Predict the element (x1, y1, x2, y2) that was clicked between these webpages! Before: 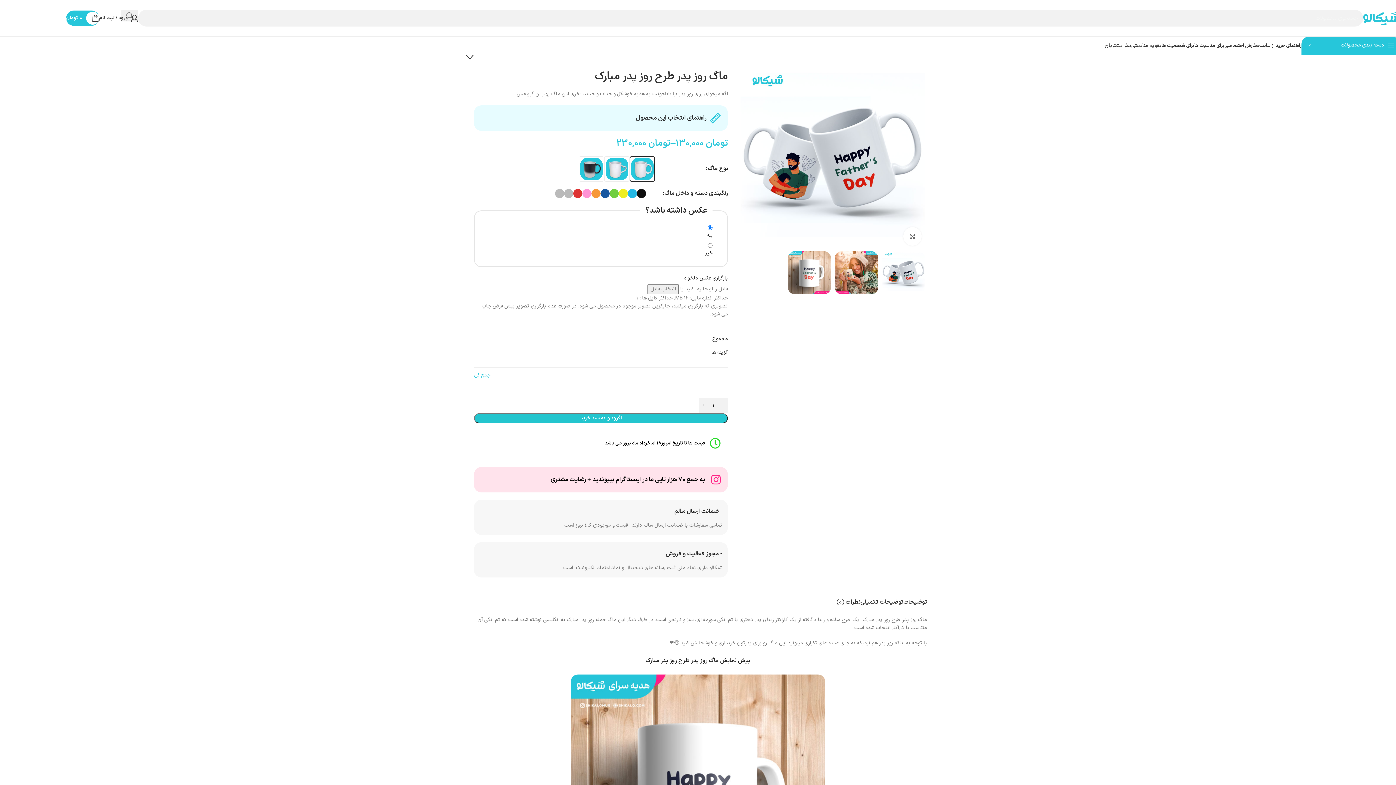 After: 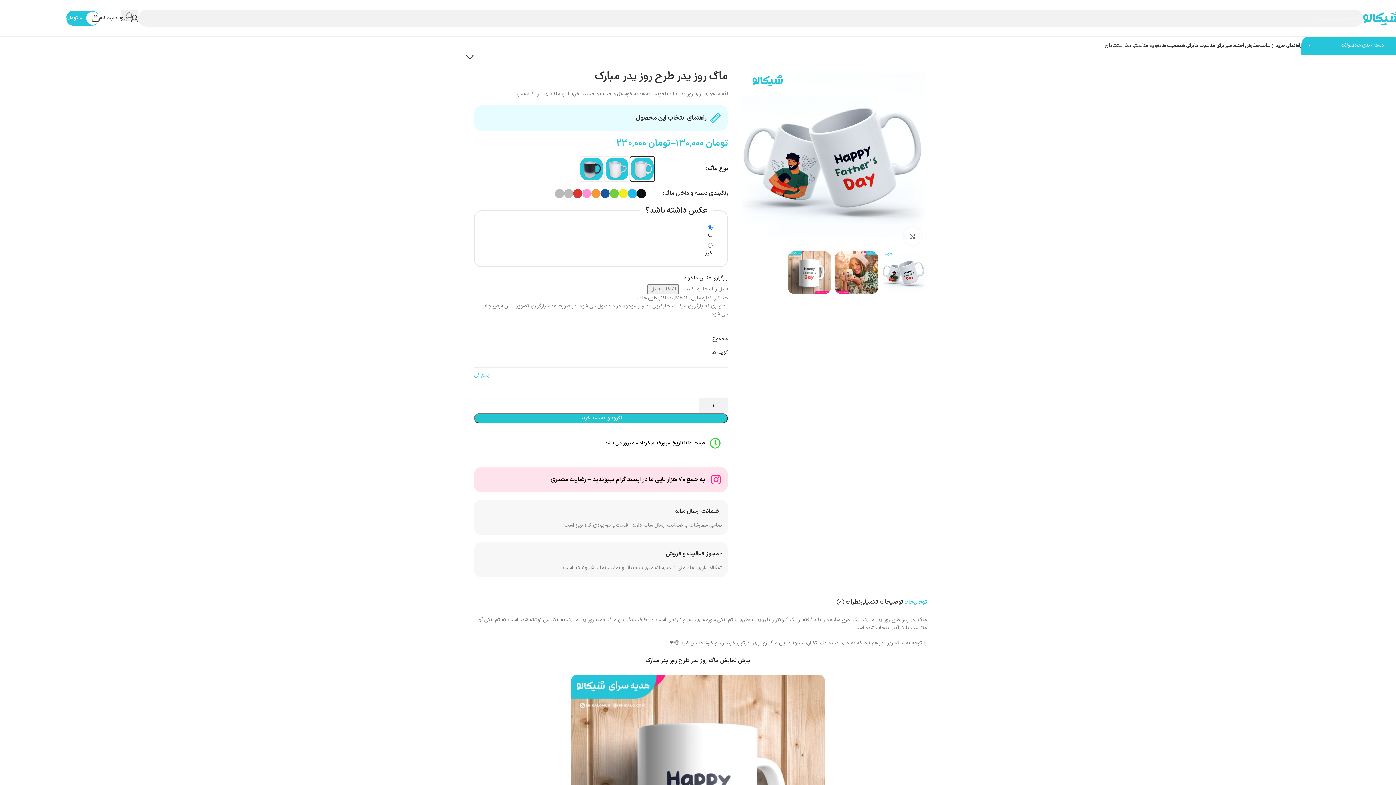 Action: bbox: (903, 596, 927, 609) label: توضیحات